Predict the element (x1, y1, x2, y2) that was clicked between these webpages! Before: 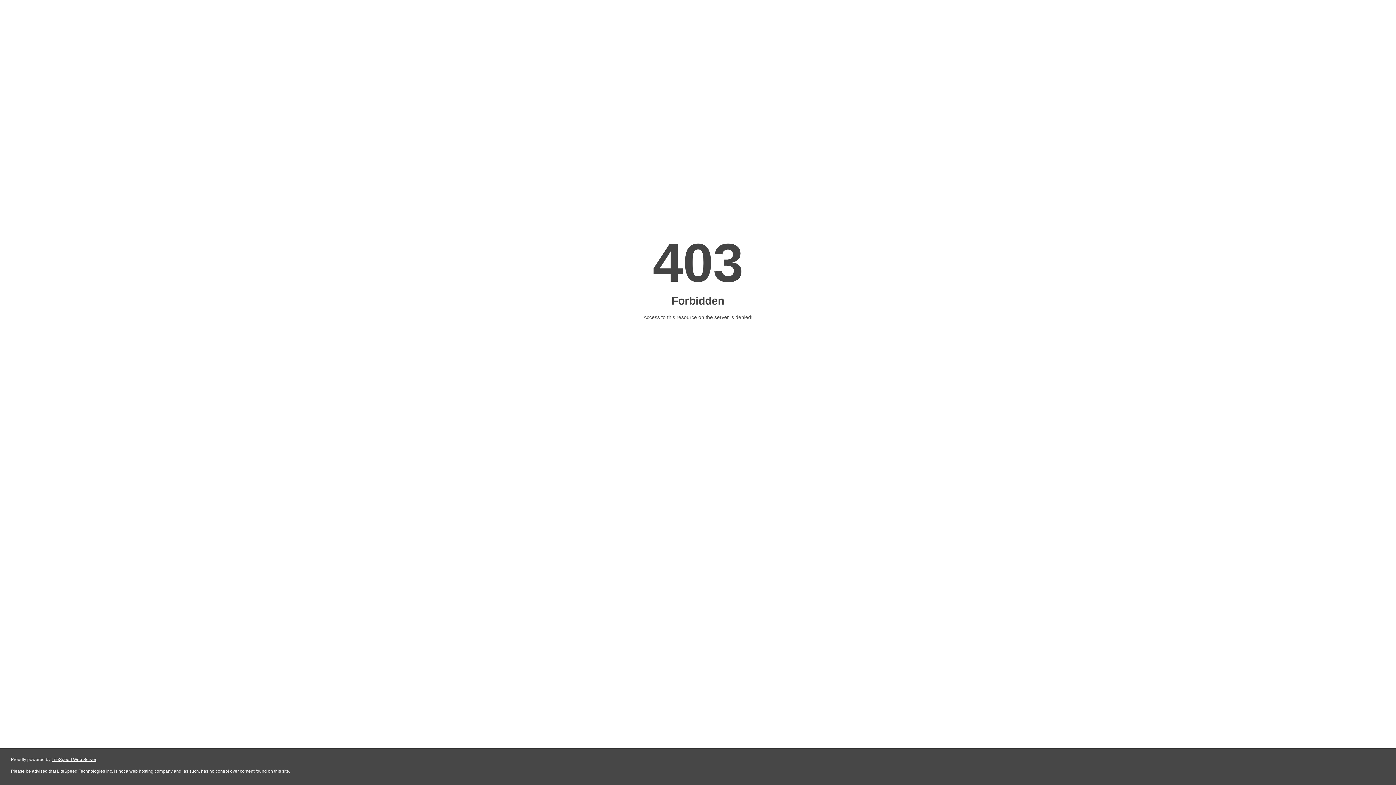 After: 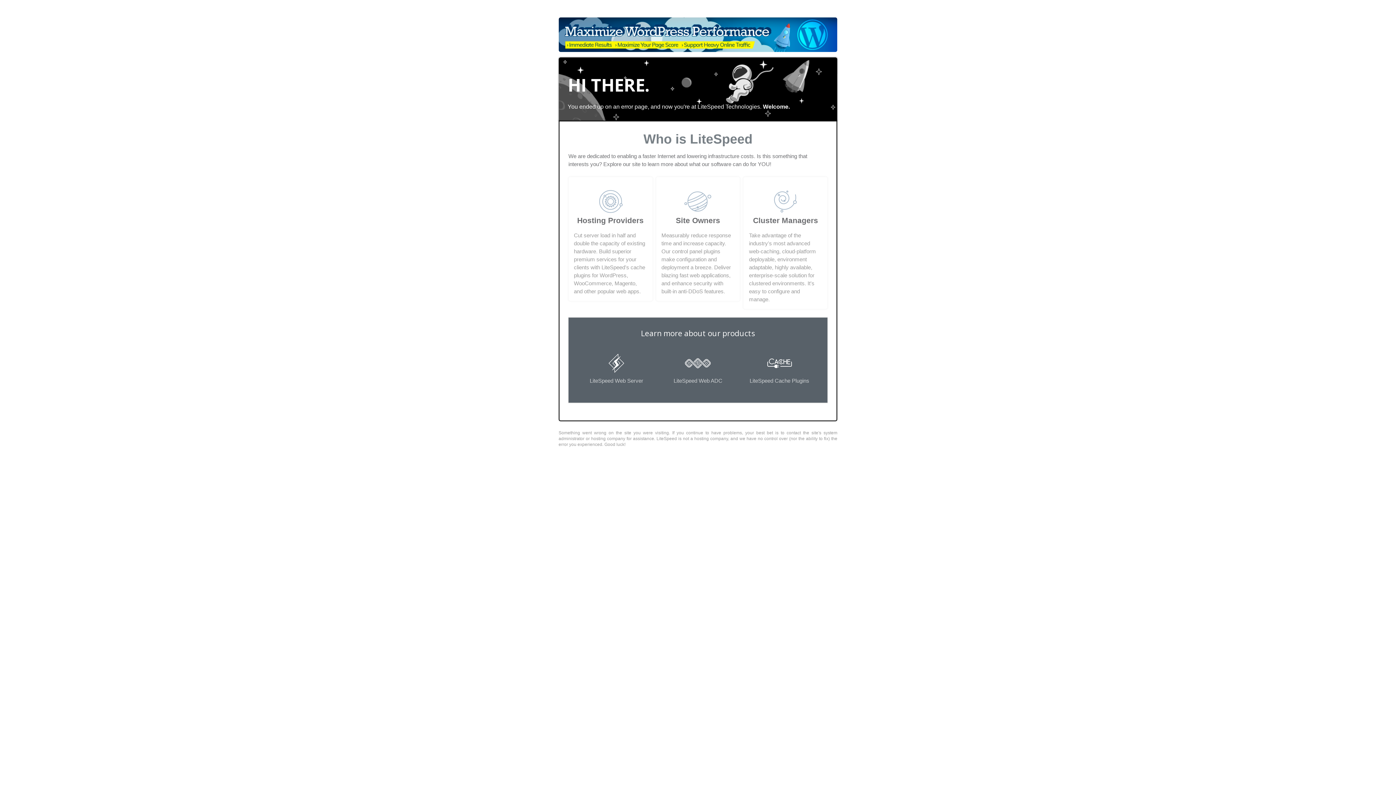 Action: bbox: (51, 757, 96, 762) label: LiteSpeed Web Server